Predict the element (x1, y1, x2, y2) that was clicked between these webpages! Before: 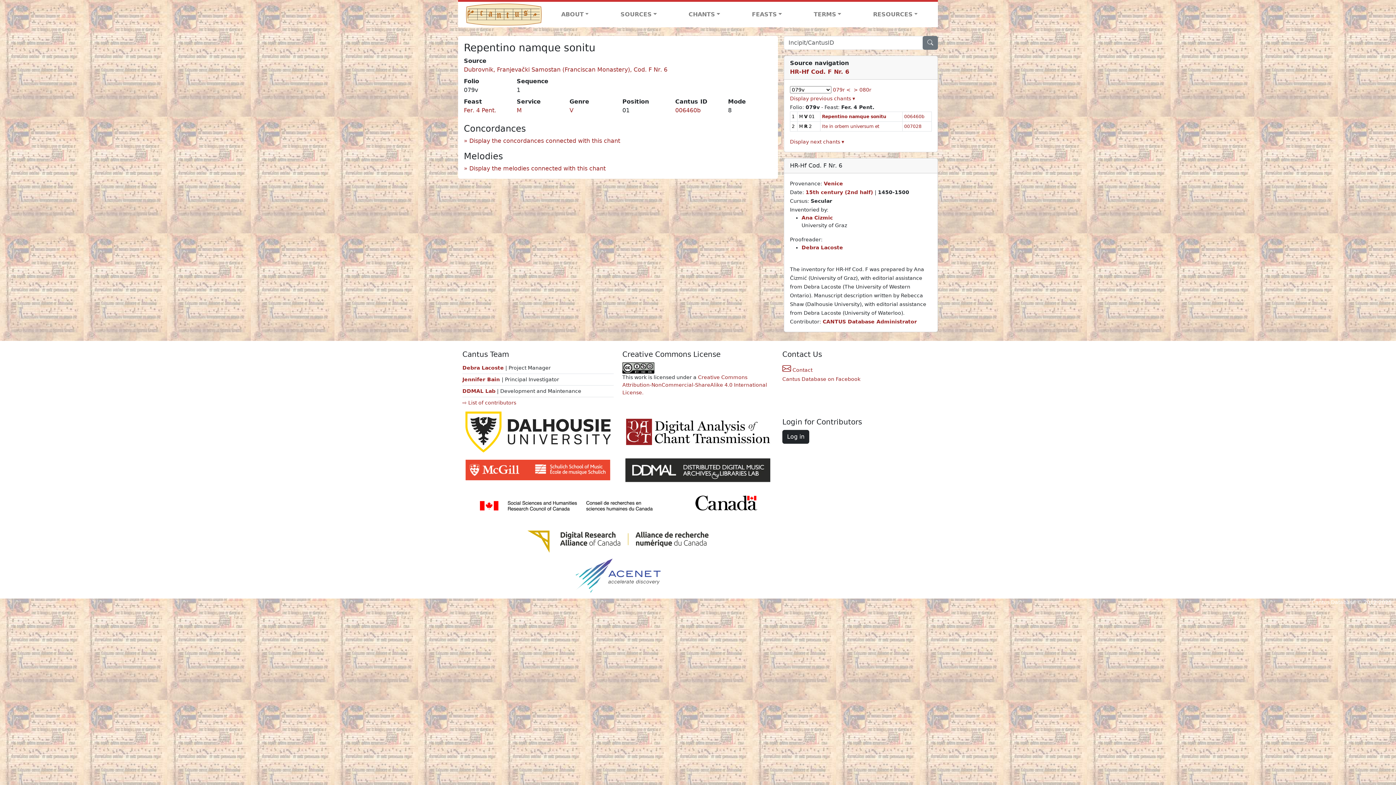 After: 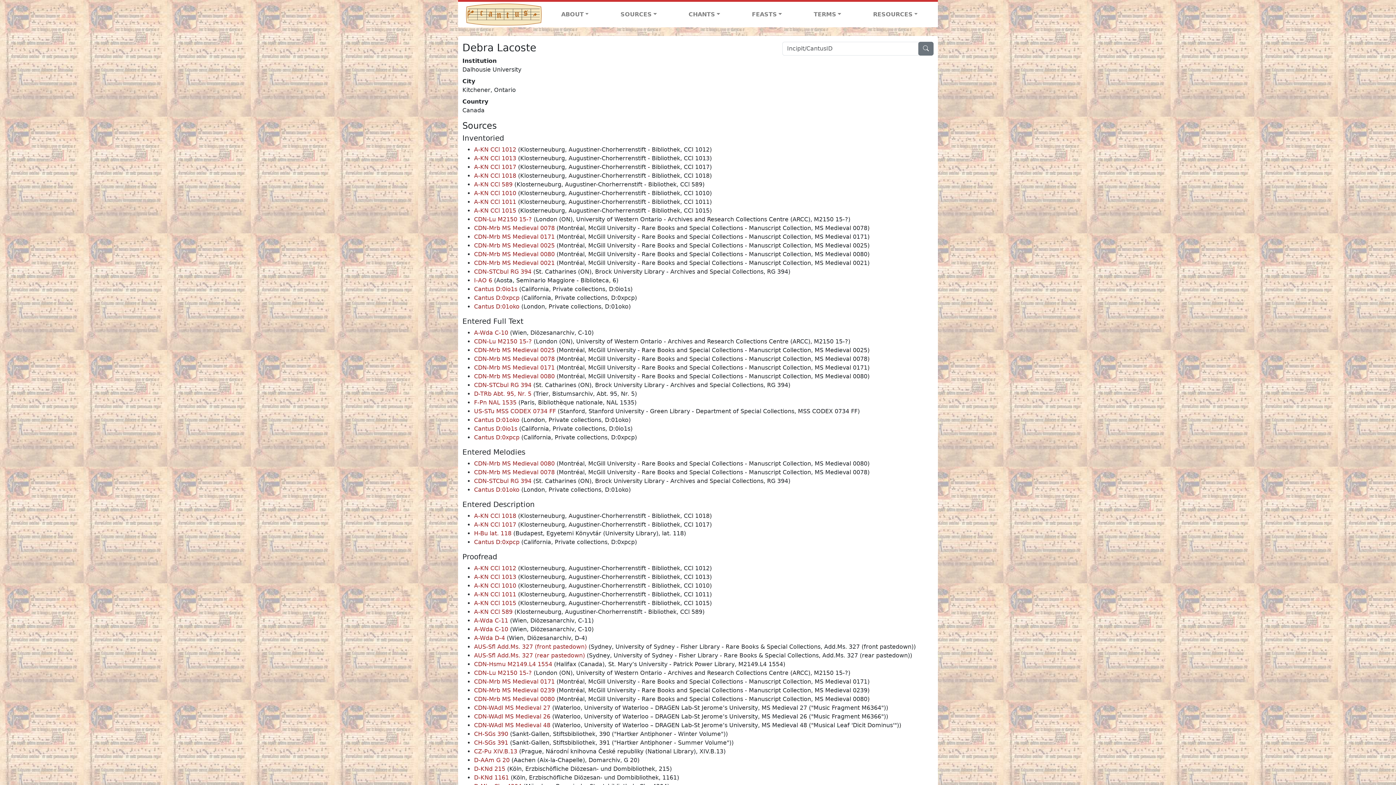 Action: label: Debra Lacoste bbox: (801, 244, 843, 250)